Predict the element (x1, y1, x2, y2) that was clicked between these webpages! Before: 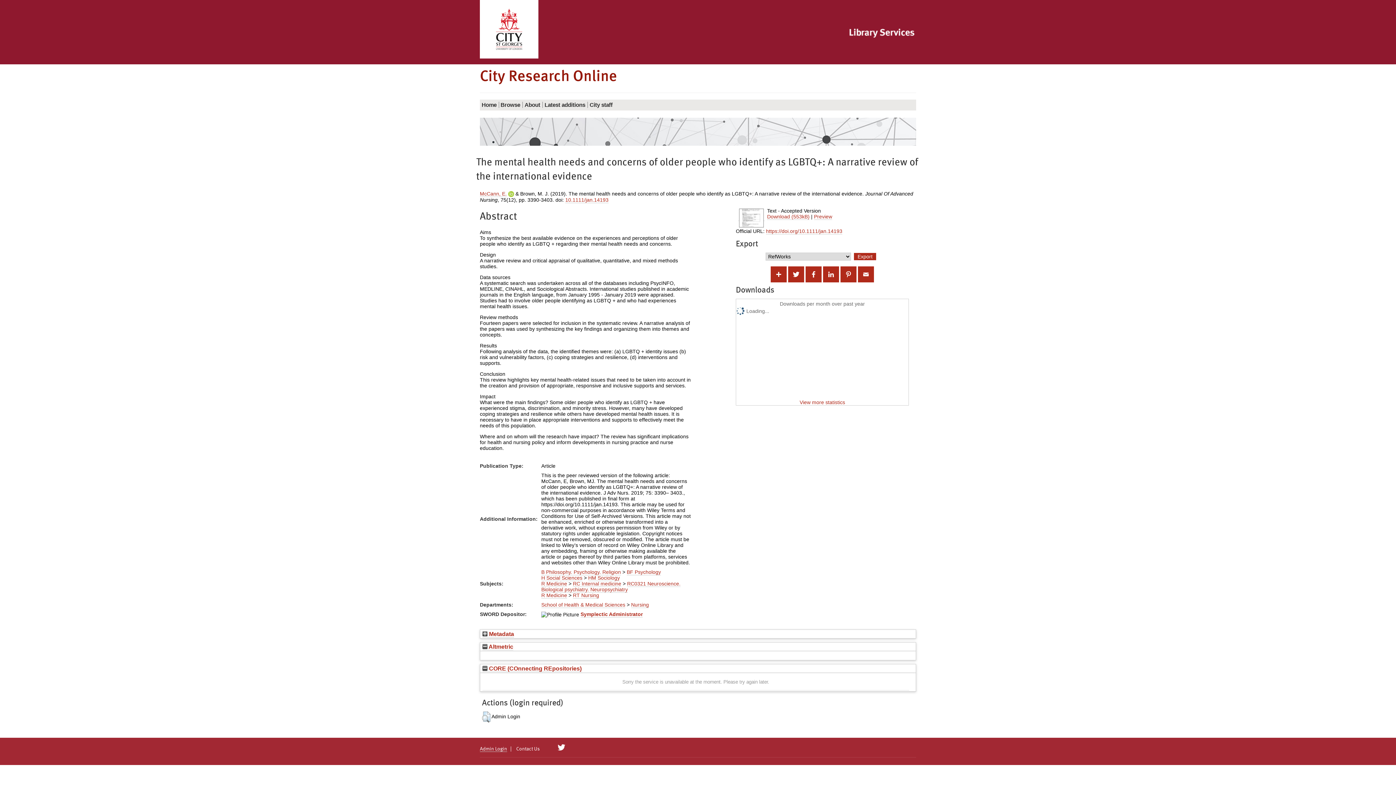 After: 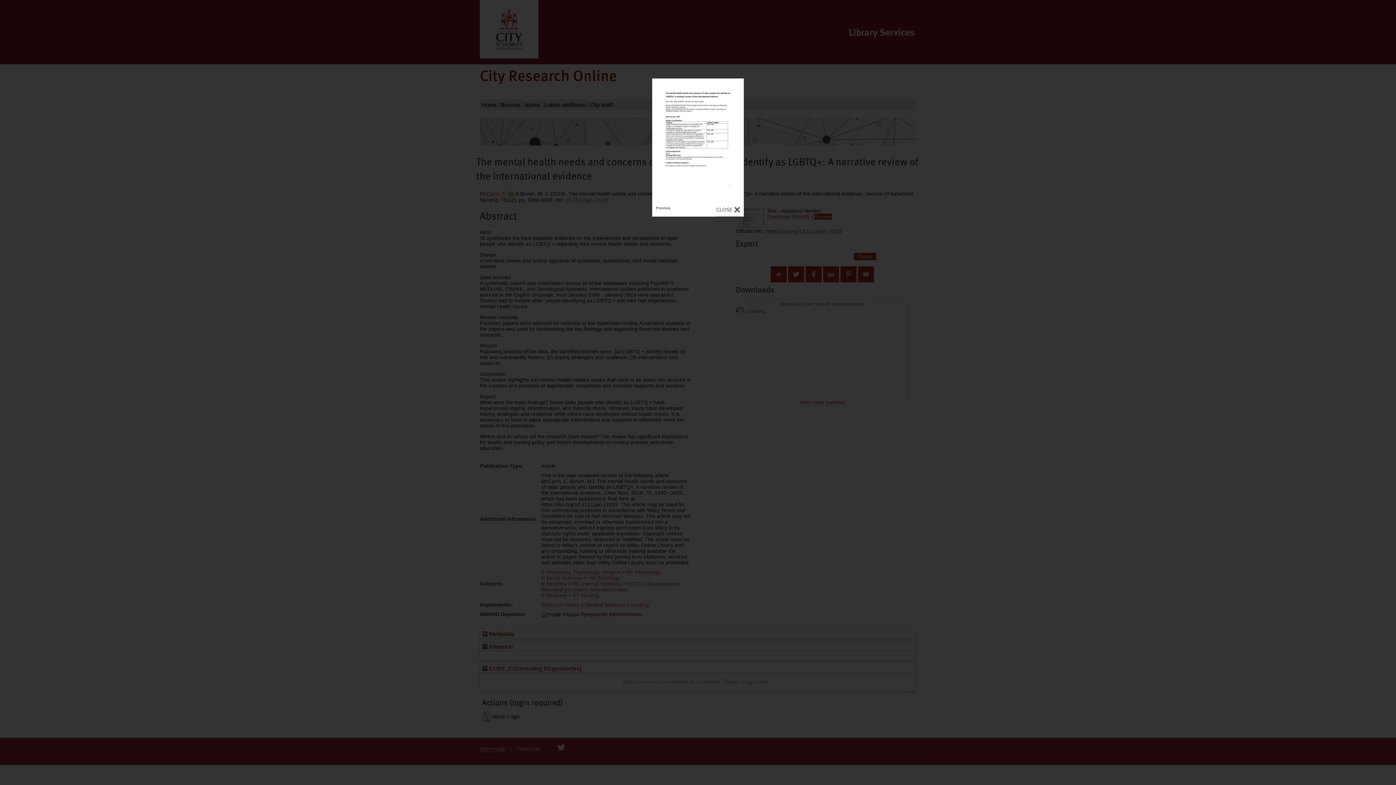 Action: label: Preview bbox: (814, 213, 832, 220)